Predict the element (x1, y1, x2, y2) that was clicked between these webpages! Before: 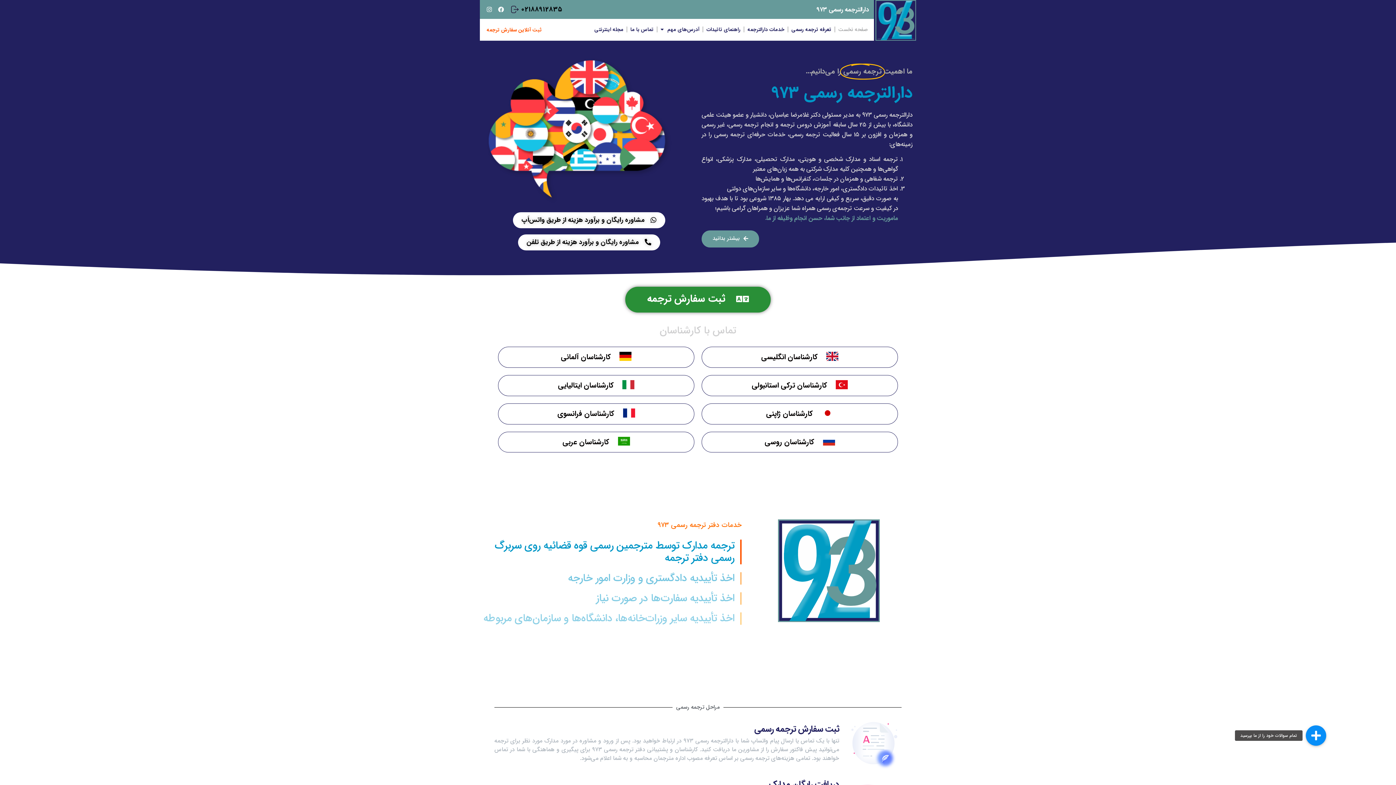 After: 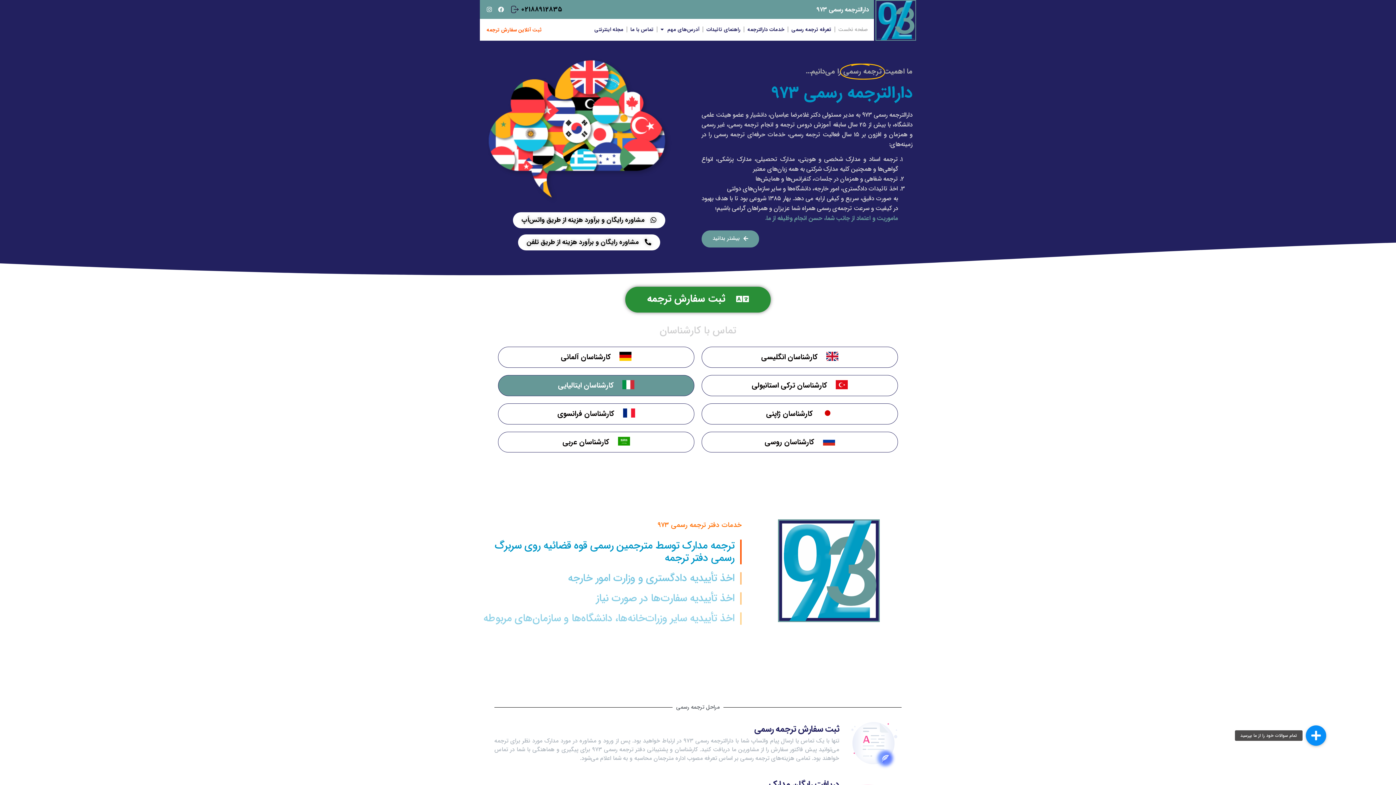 Action: bbox: (498, 375, 694, 396) label:     کارشناسان ایتالیایی